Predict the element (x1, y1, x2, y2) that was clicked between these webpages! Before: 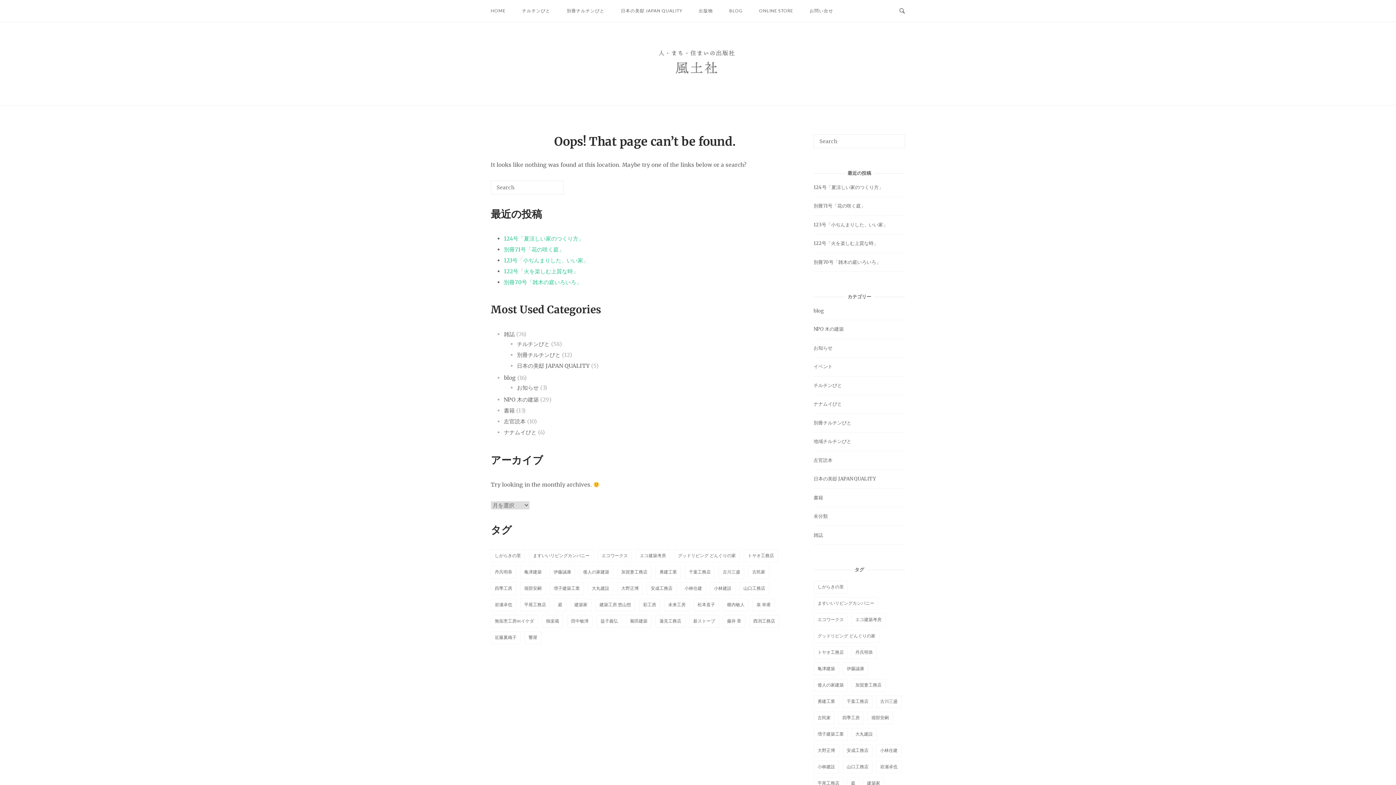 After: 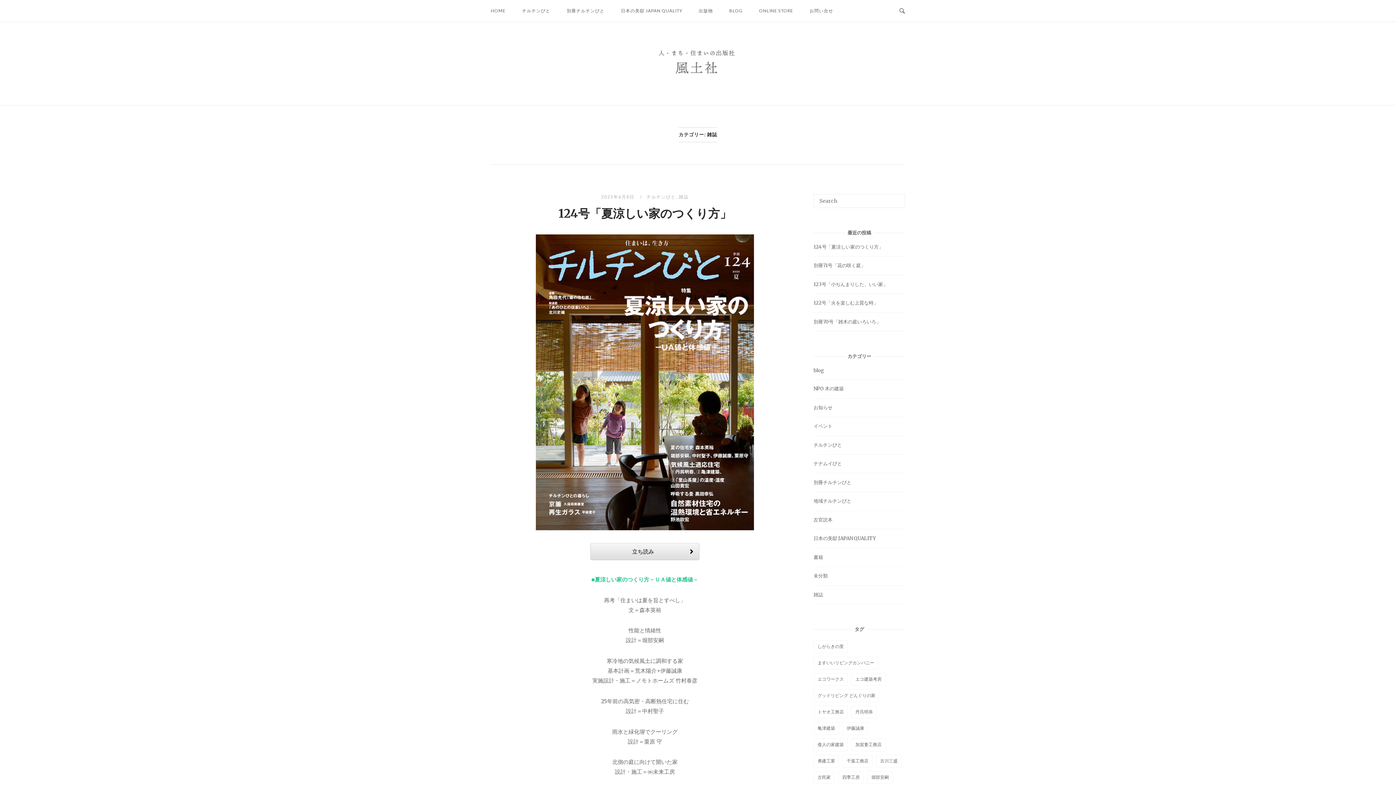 Action: label: 雑誌 bbox: (813, 532, 823, 538)